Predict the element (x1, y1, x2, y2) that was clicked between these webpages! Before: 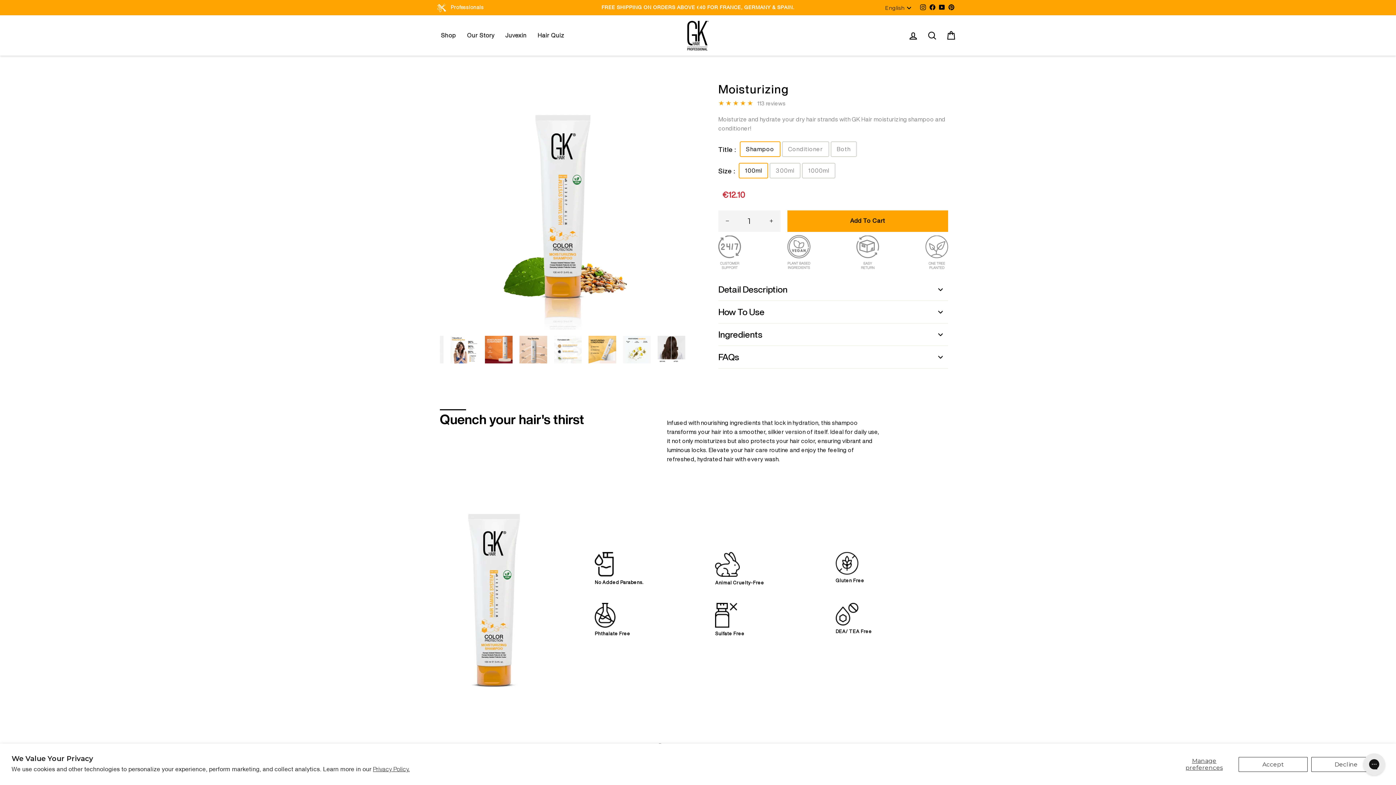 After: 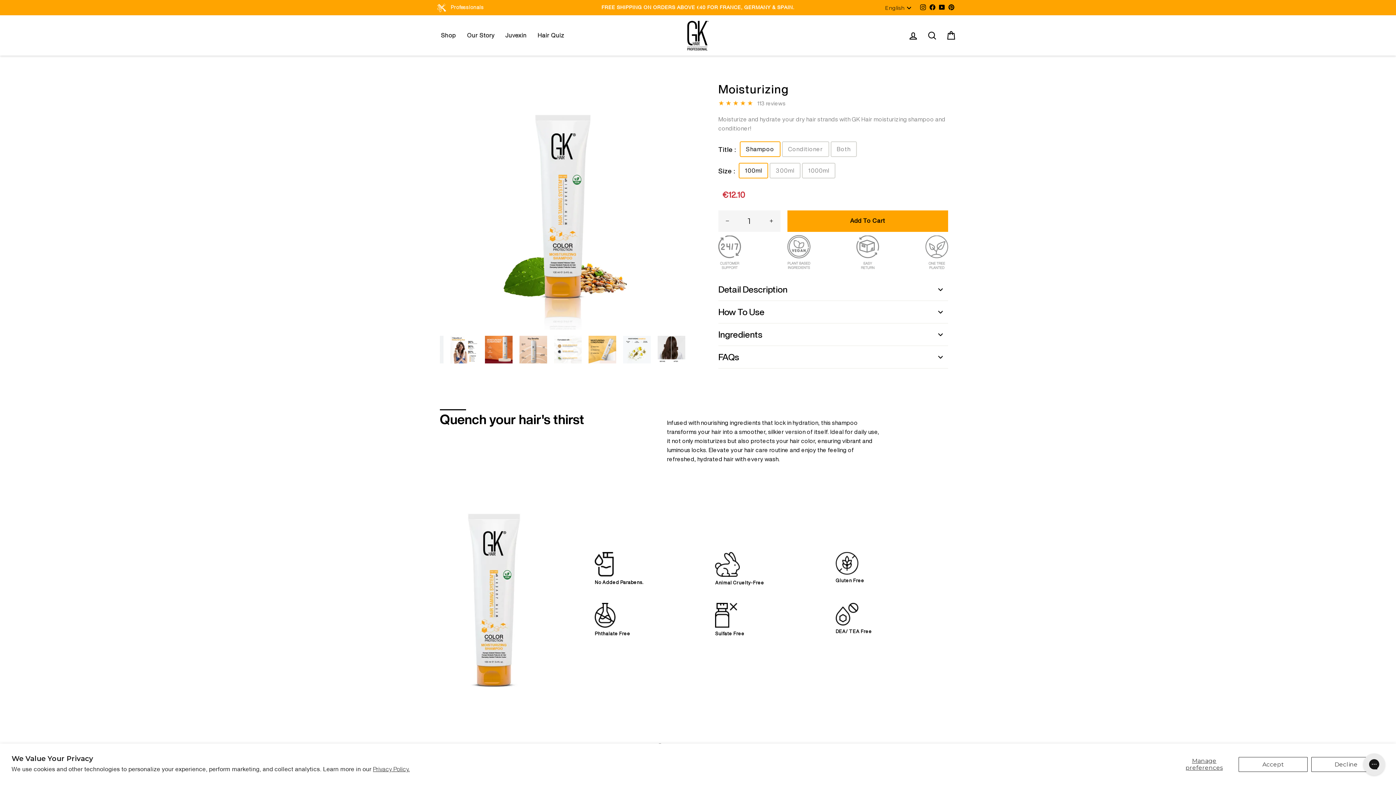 Action: label: Facebook bbox: (928, 2, 937, 13)